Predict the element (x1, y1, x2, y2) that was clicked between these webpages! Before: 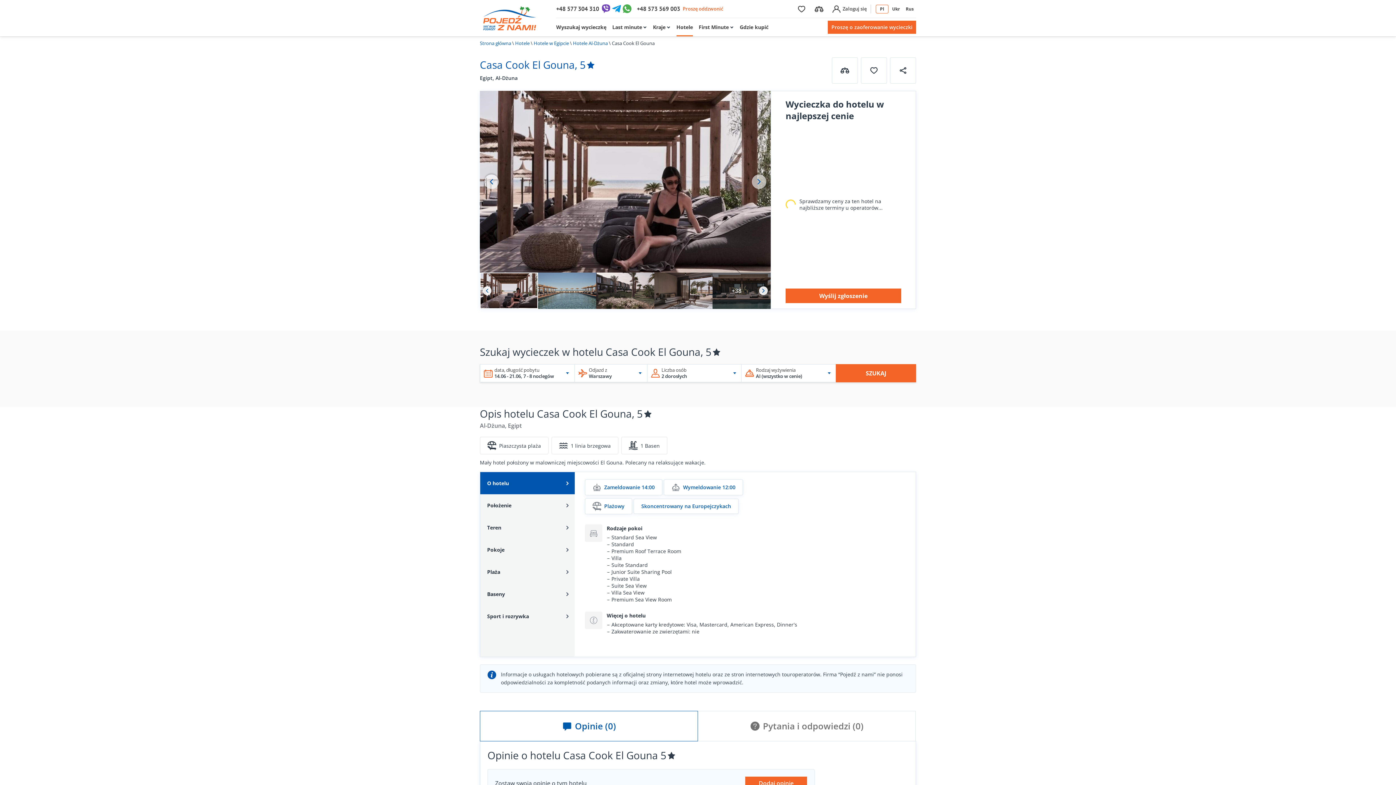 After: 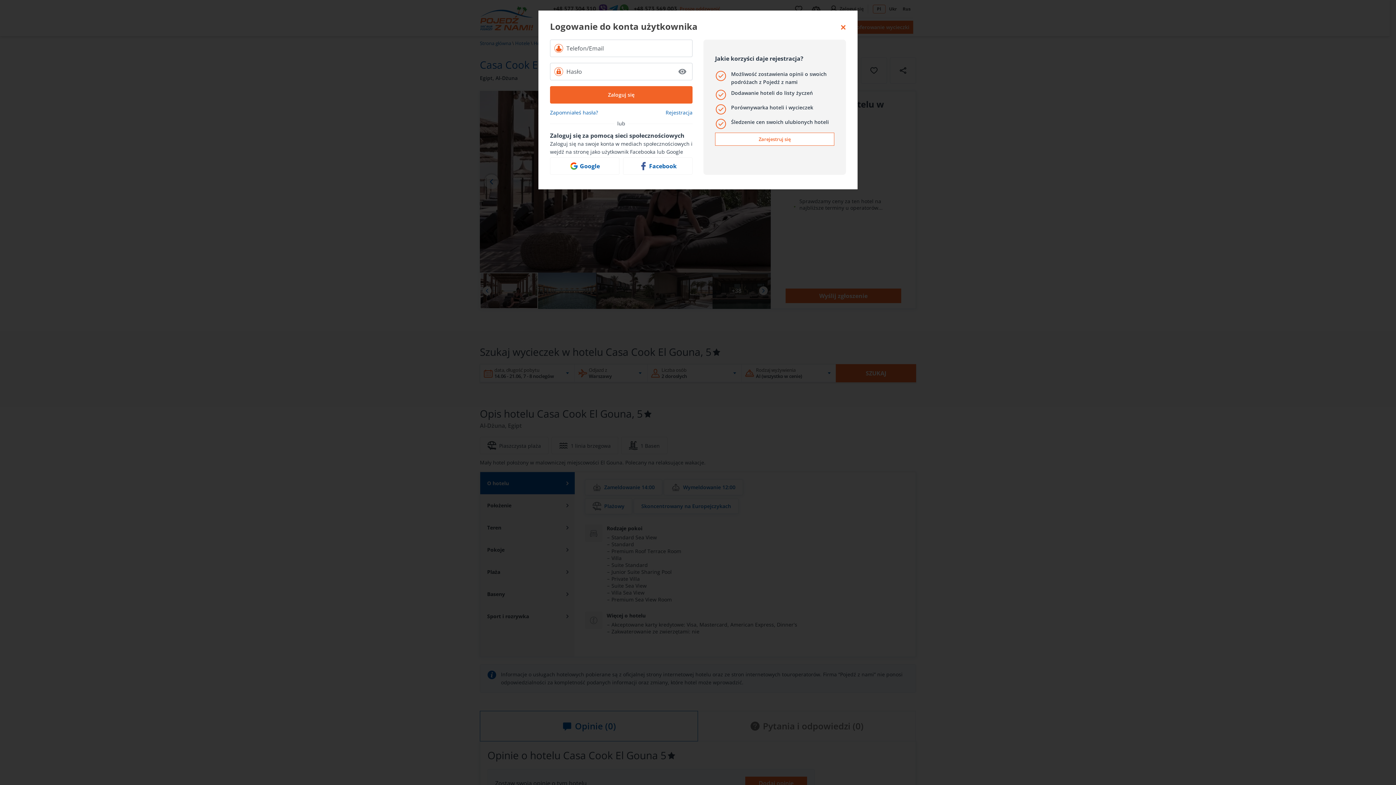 Action: label: Zaloguj się bbox: (830, 2, 868, 14)